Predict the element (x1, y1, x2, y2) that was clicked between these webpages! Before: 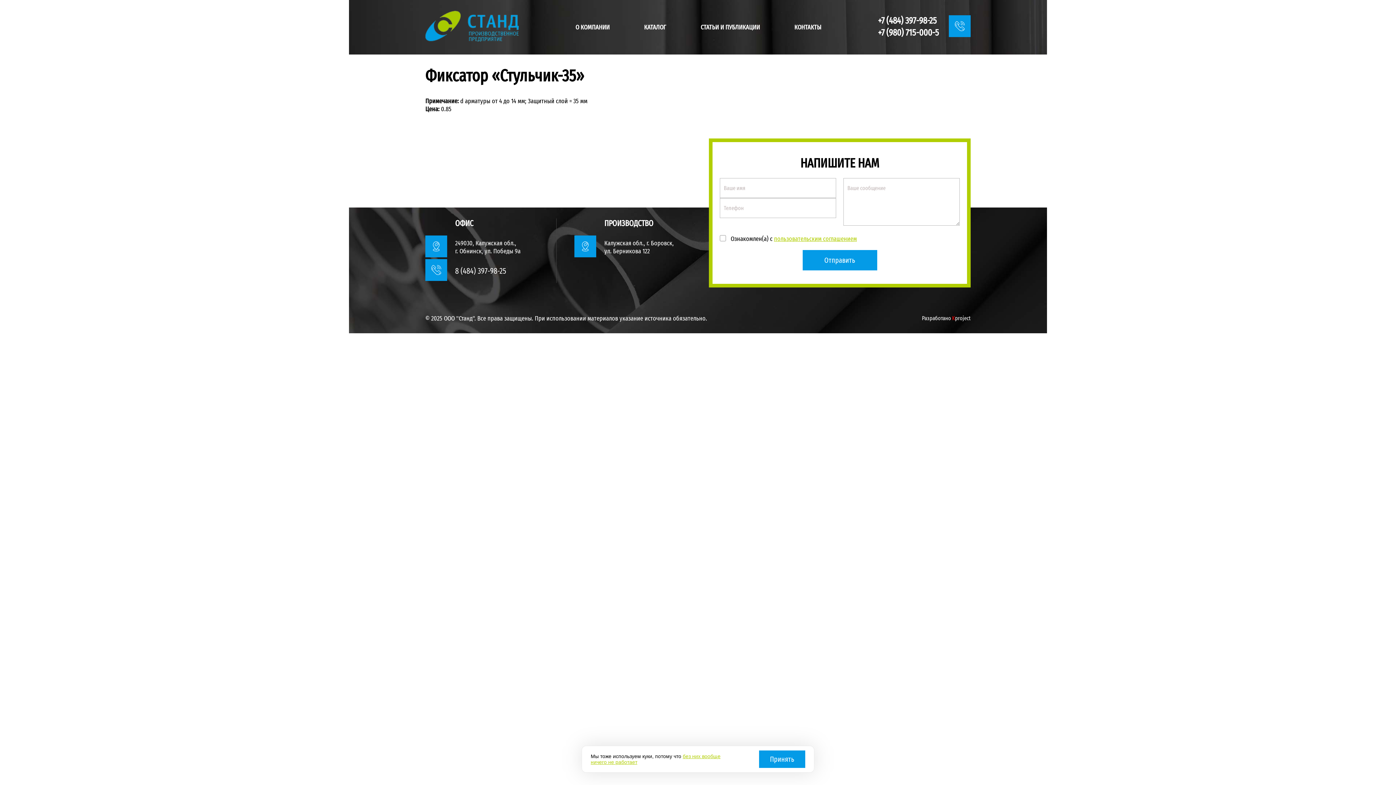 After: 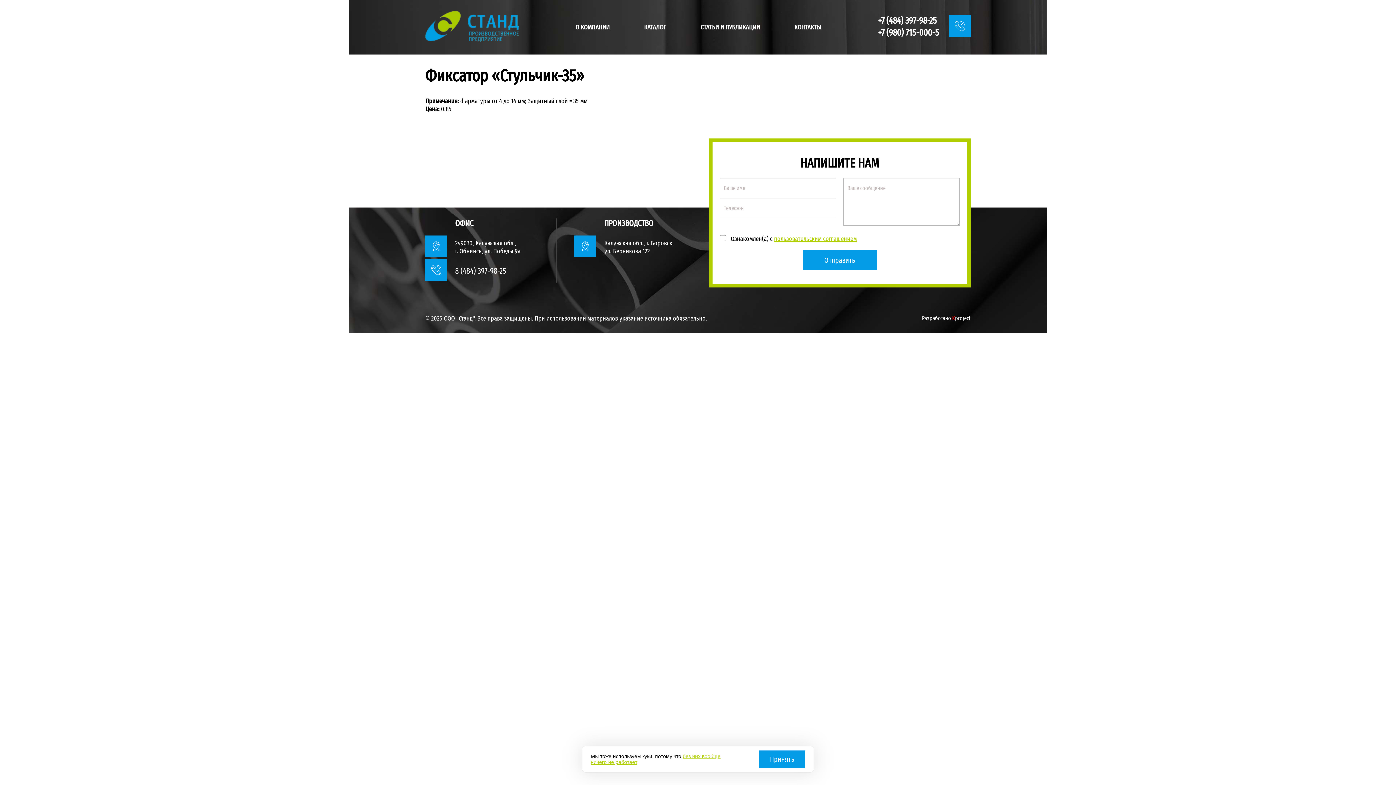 Action: bbox: (455, 266, 506, 276) label: 8 (484) 397-98-25